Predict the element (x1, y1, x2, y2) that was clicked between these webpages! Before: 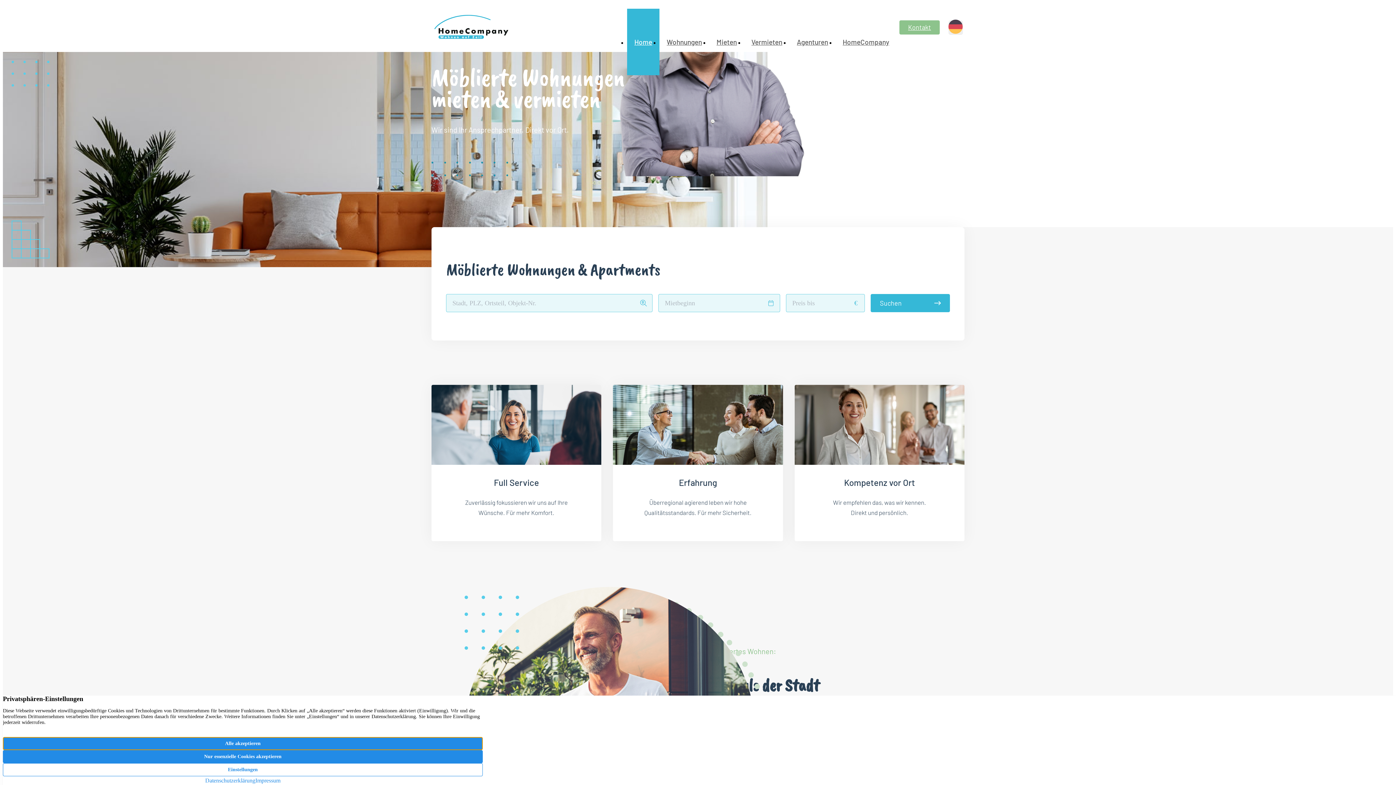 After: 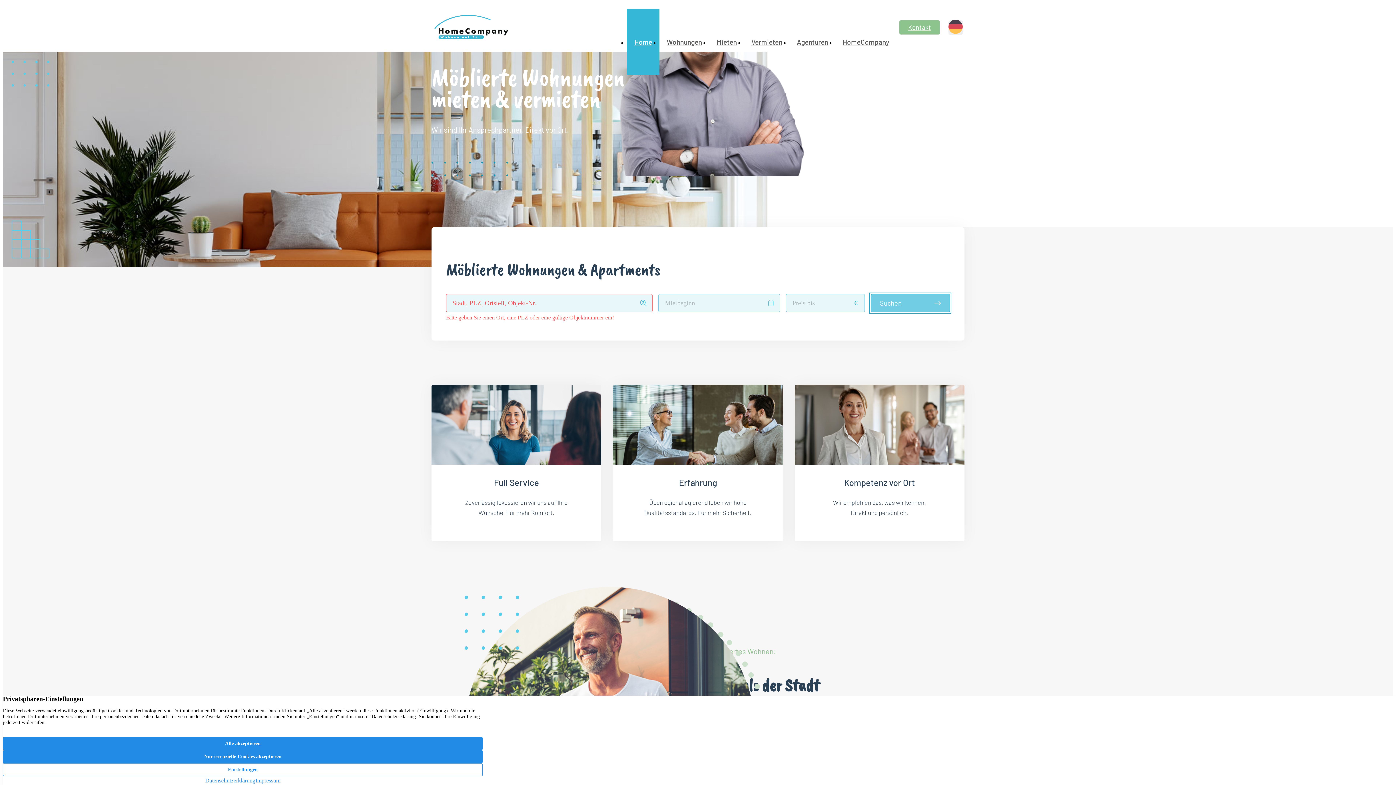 Action: bbox: (871, 294, 950, 312) label: Suchen